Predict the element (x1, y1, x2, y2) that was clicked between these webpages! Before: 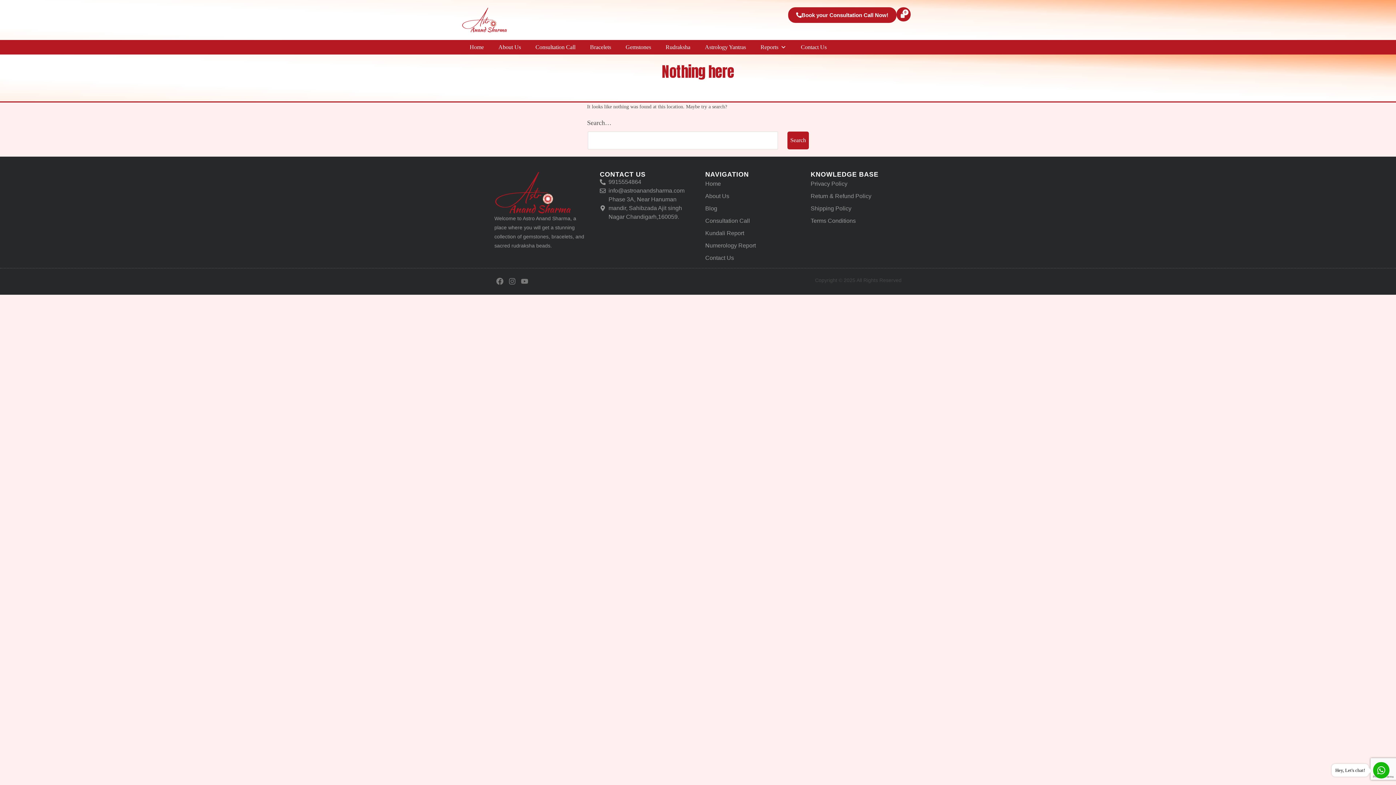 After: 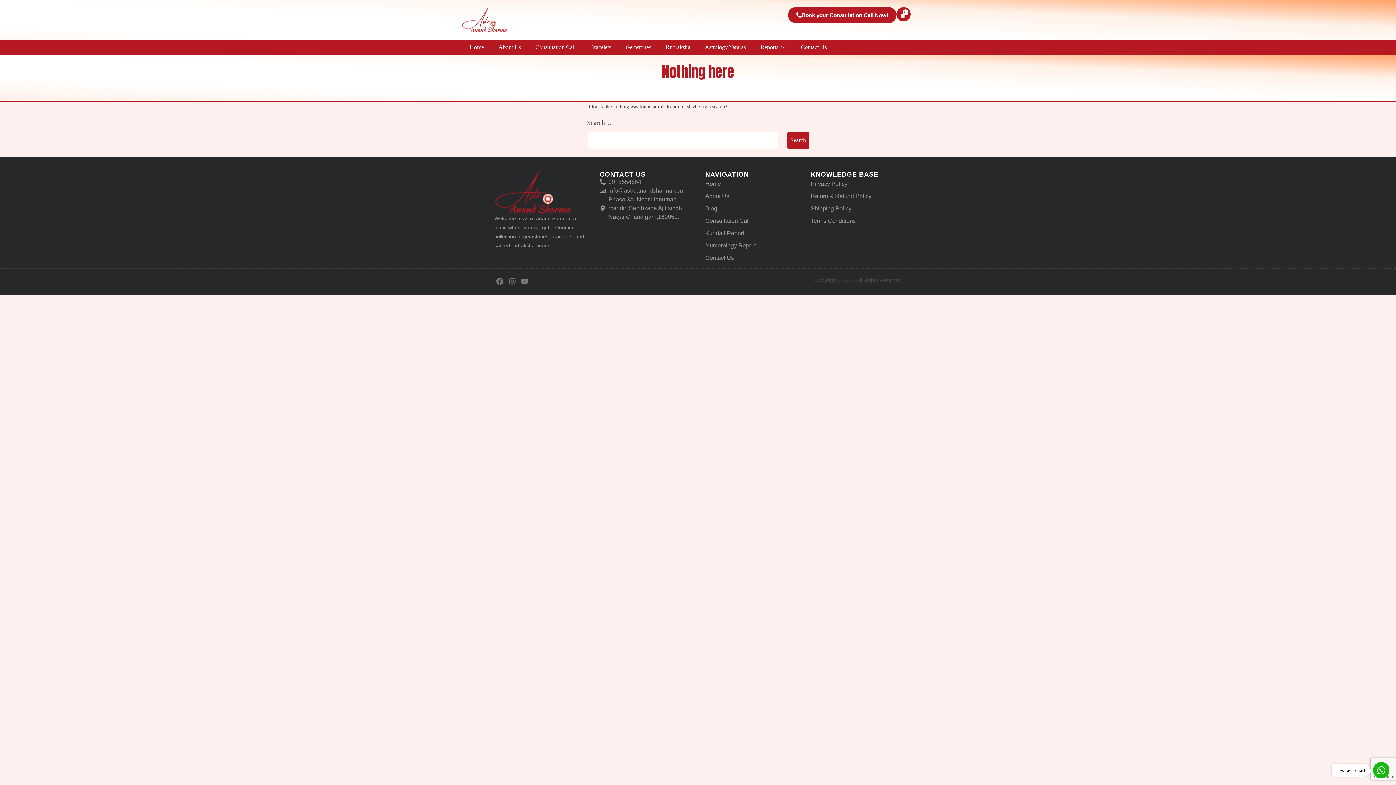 Action: bbox: (608, 187, 684, 193) label: info@astroanandsharma.com